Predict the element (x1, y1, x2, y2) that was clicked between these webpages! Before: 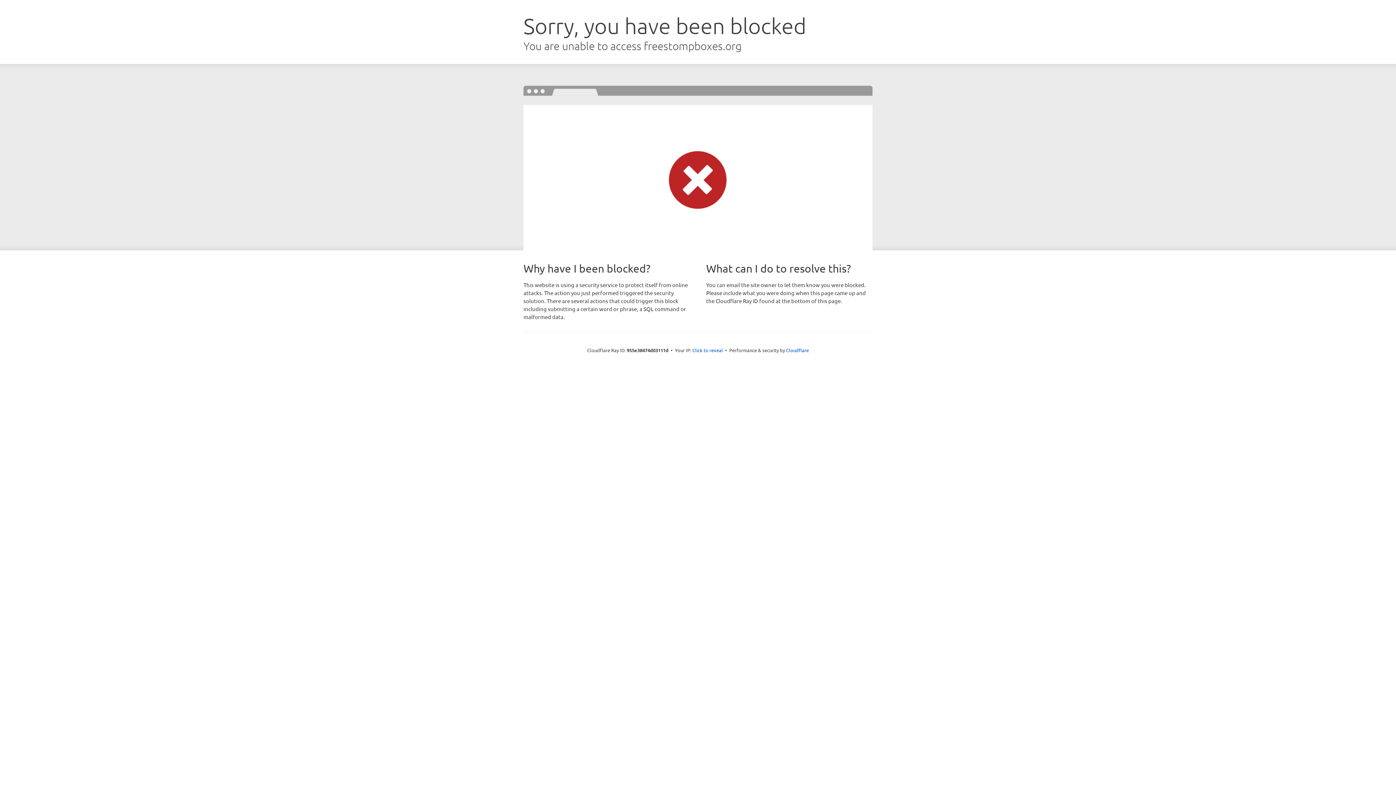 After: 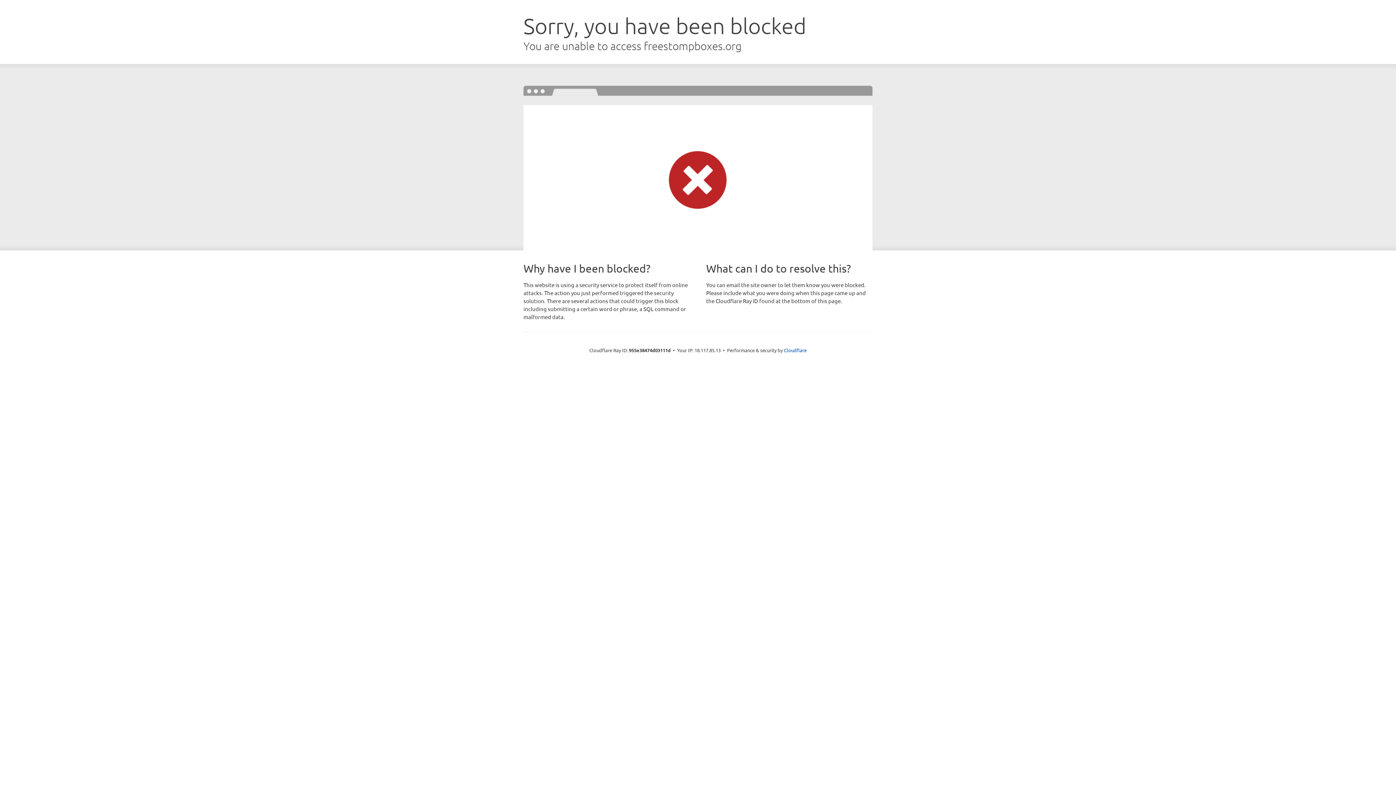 Action: label: Click to reveal bbox: (692, 346, 723, 353)